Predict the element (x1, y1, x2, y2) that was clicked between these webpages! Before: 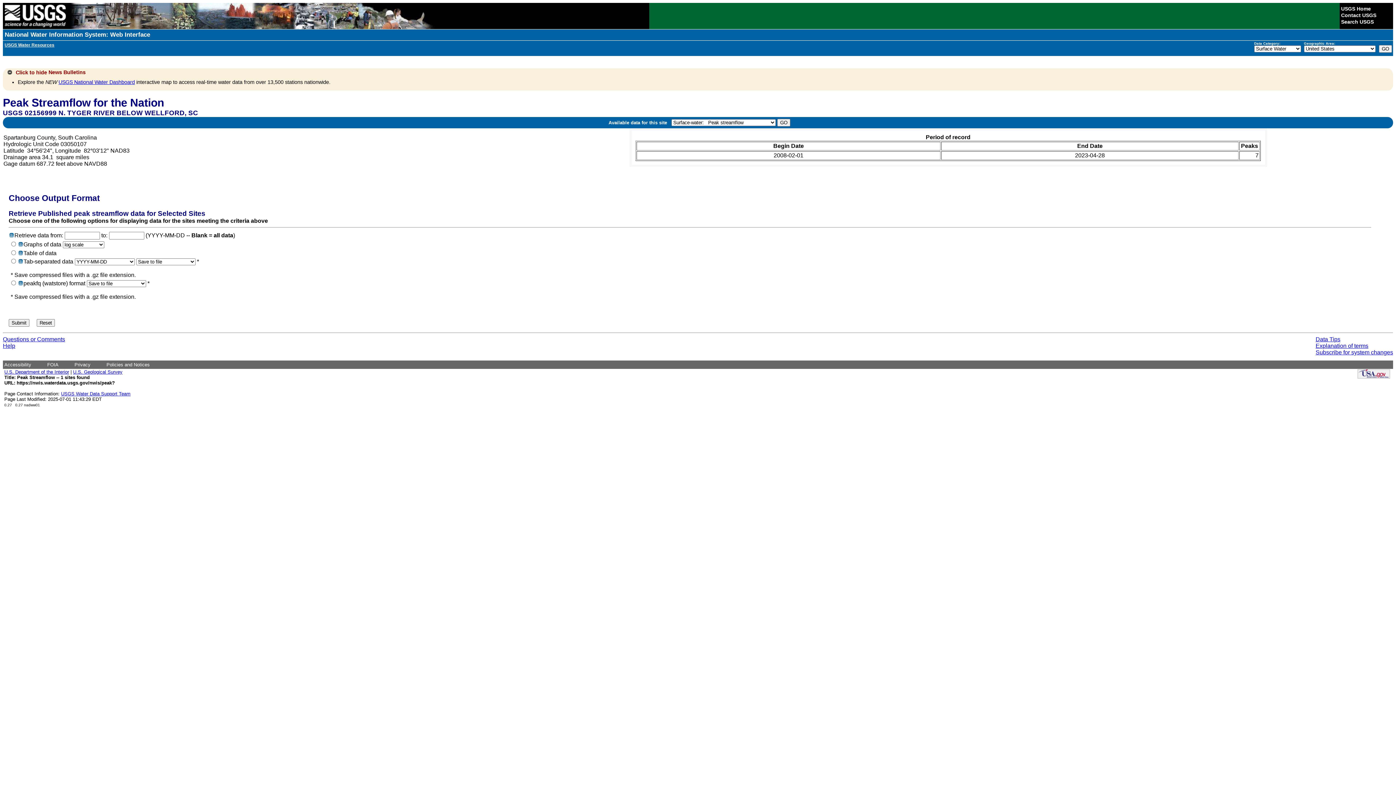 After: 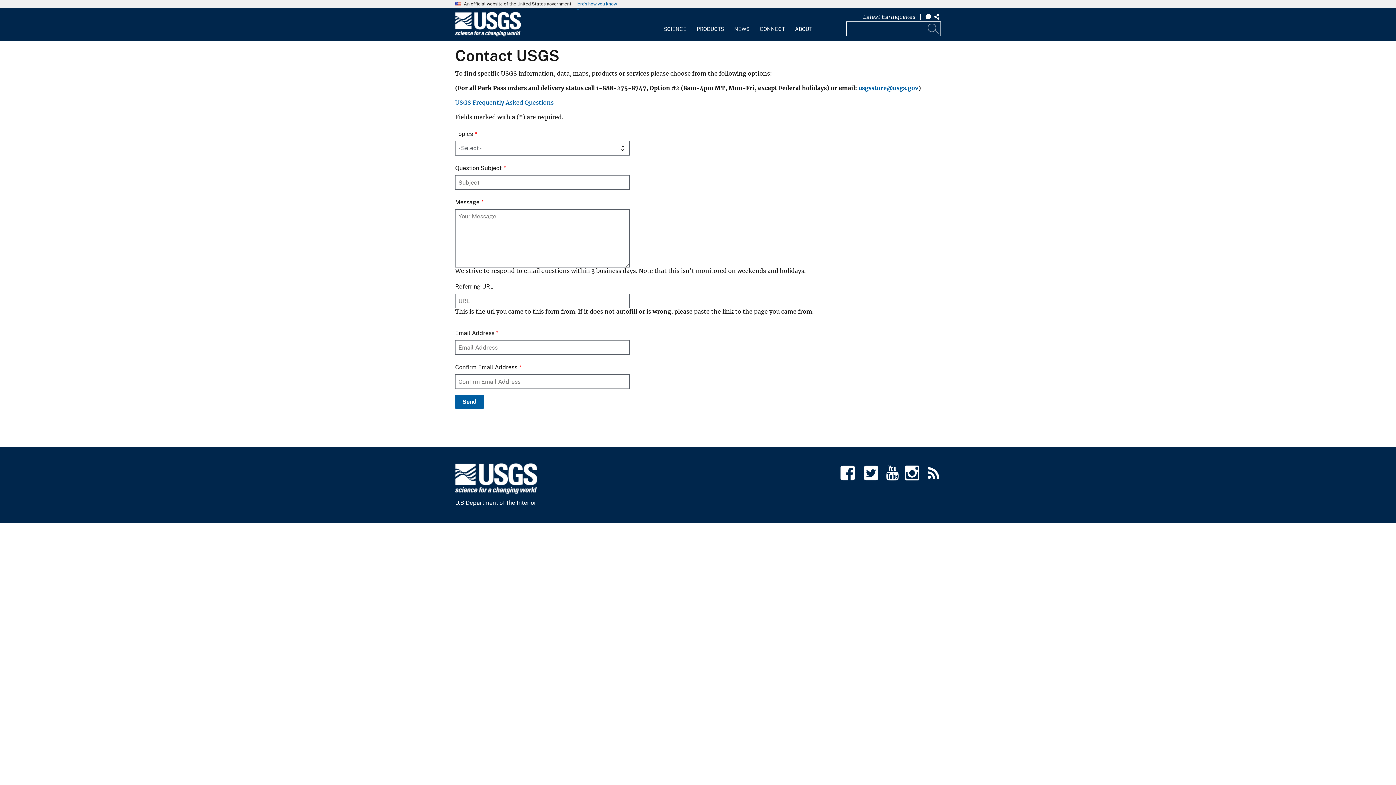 Action: label: Contact USGS bbox: (1341, 12, 1376, 18)